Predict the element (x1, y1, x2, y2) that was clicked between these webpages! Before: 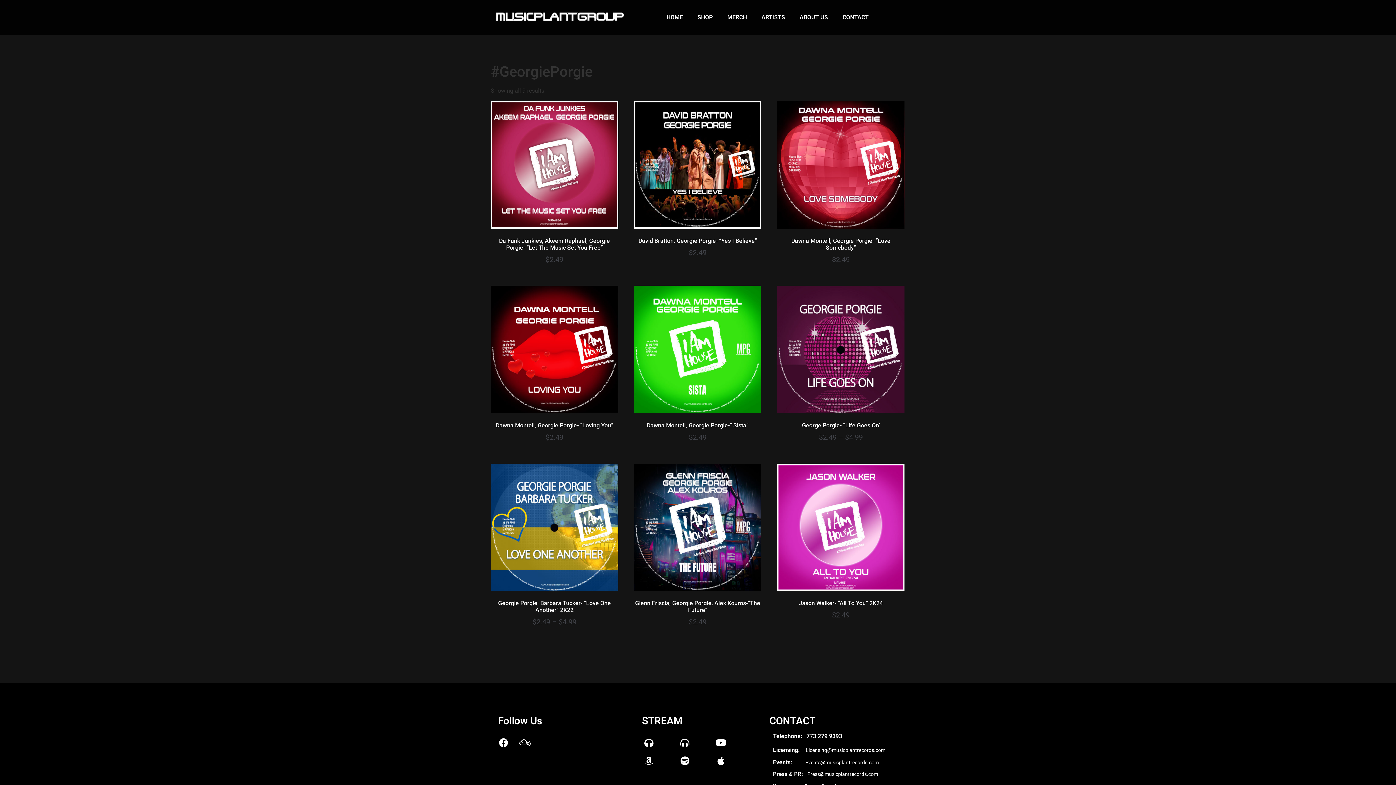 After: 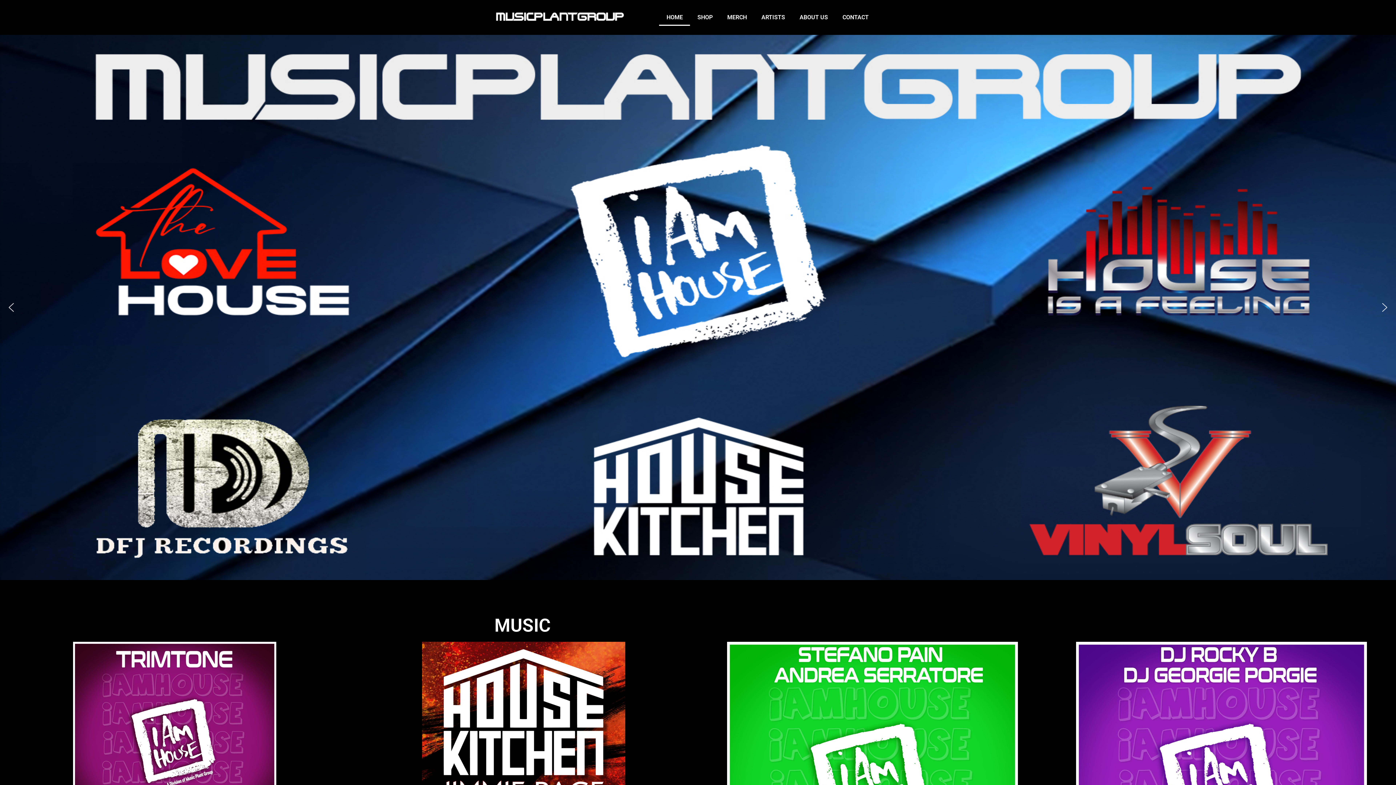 Action: label: HOME bbox: (659, 9, 690, 25)